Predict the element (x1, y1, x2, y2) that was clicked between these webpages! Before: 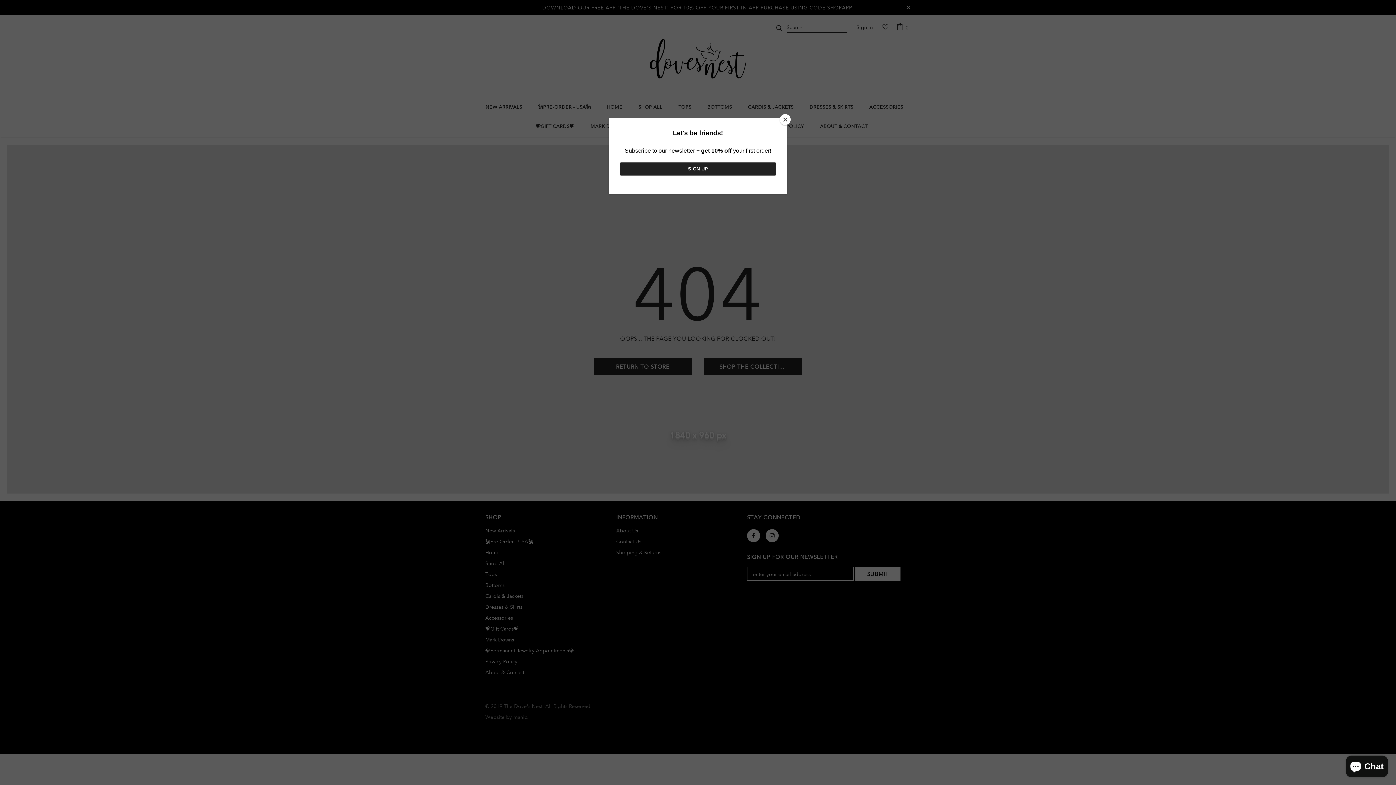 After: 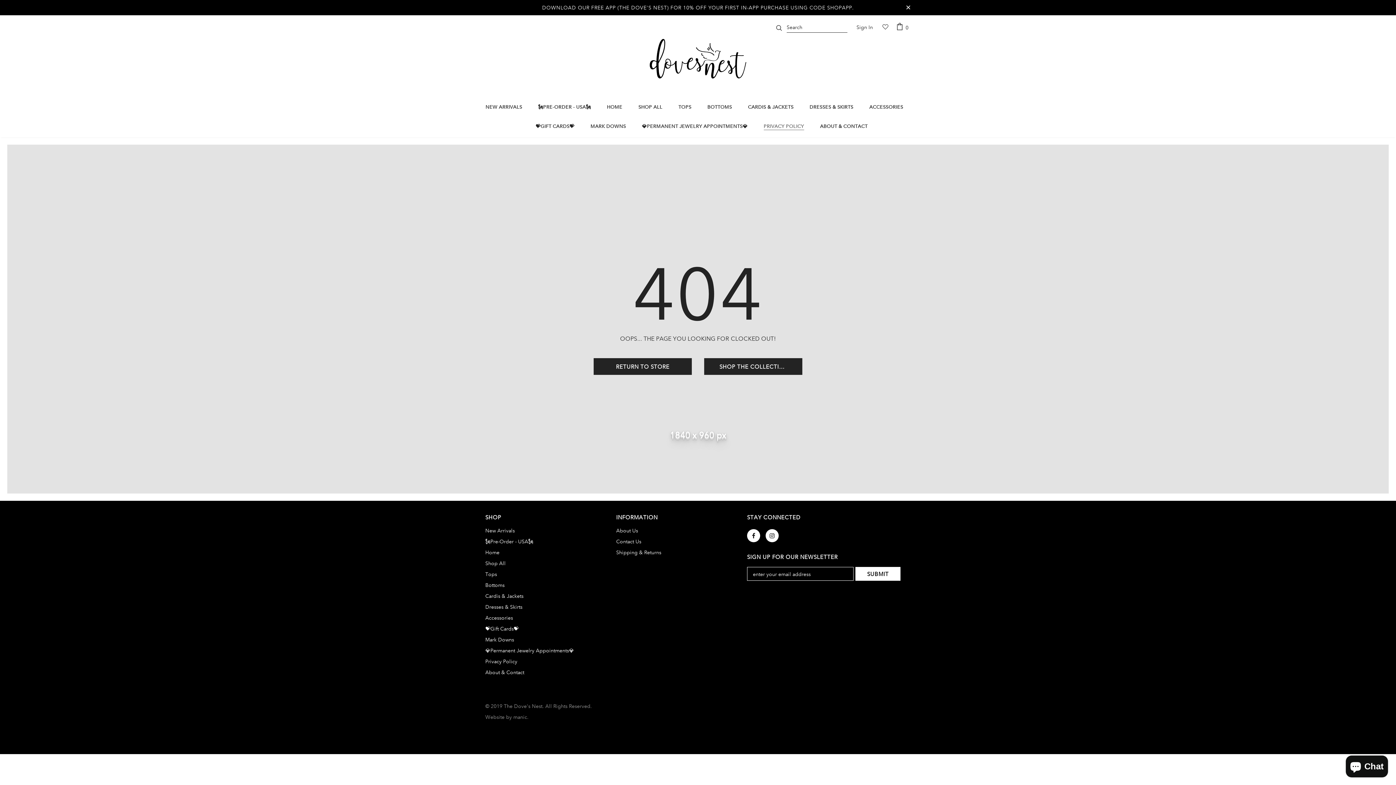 Action: bbox: (780, 114, 790, 125) label: Close